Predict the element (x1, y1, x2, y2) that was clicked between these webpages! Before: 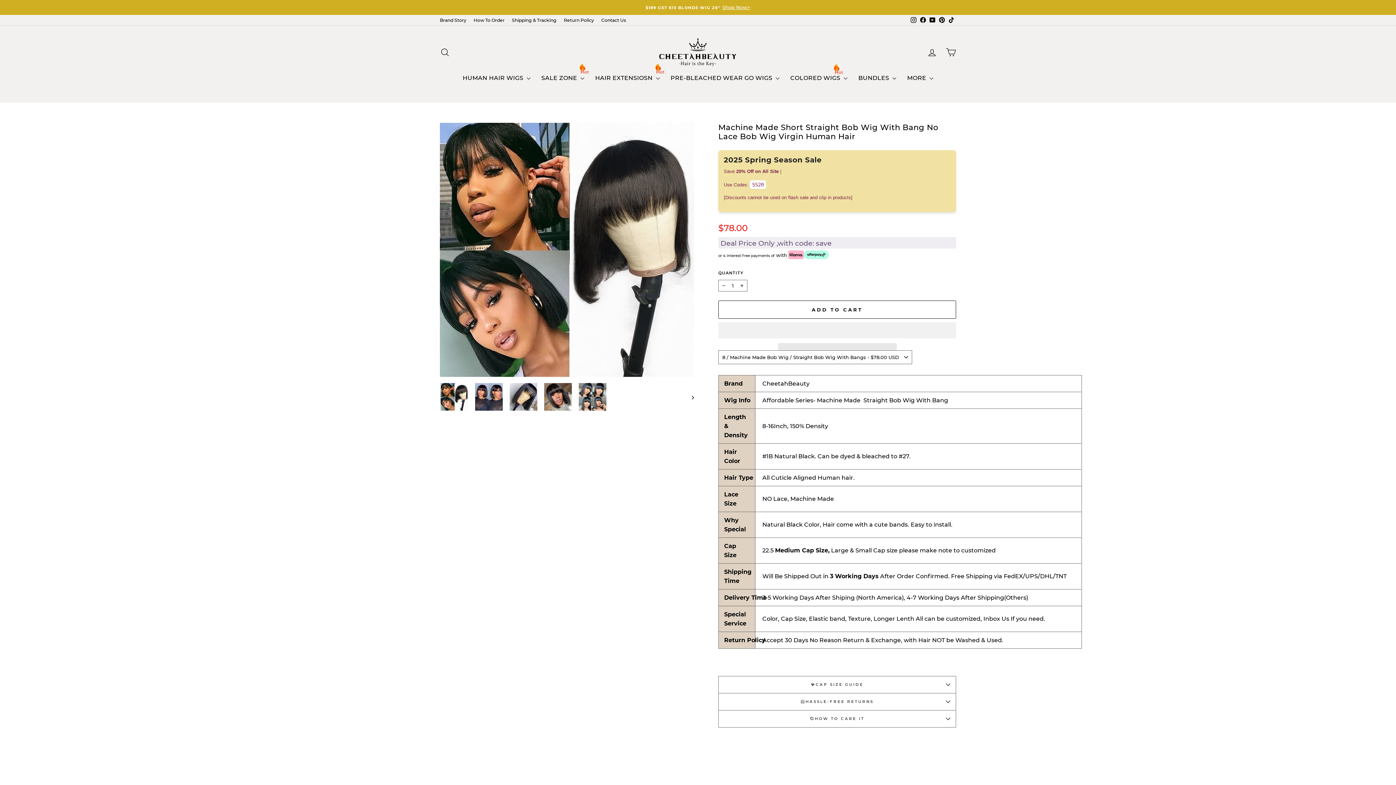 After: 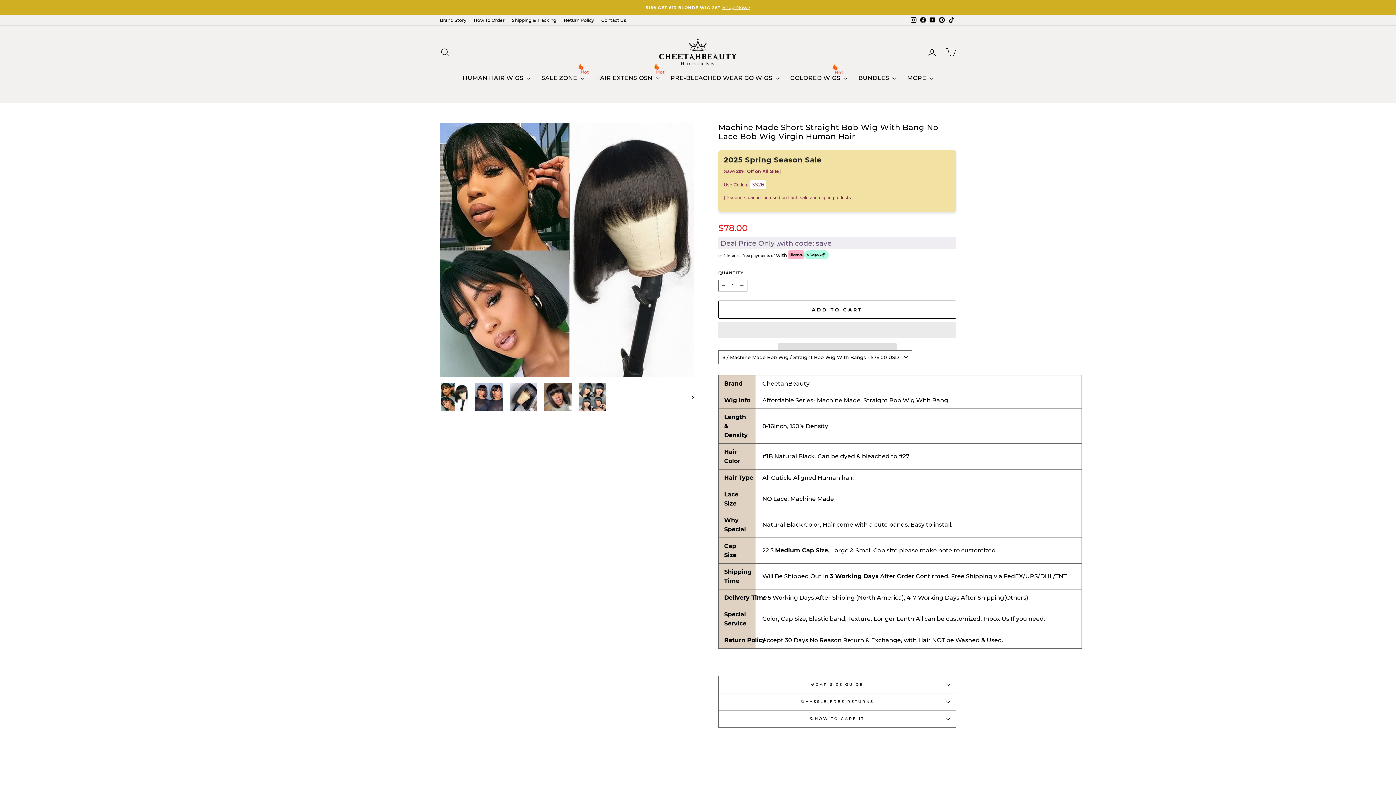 Action: label: Instagram bbox: (909, 14, 918, 25)